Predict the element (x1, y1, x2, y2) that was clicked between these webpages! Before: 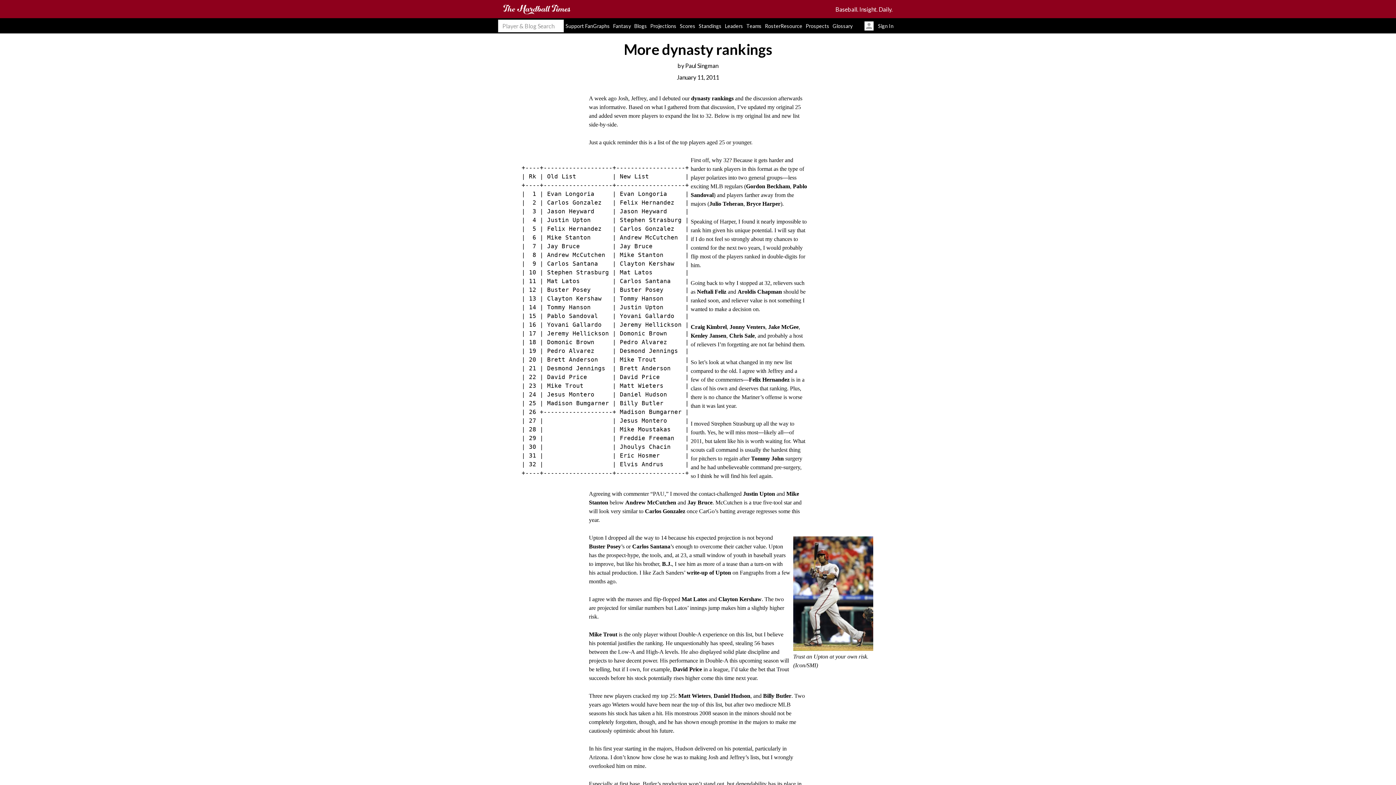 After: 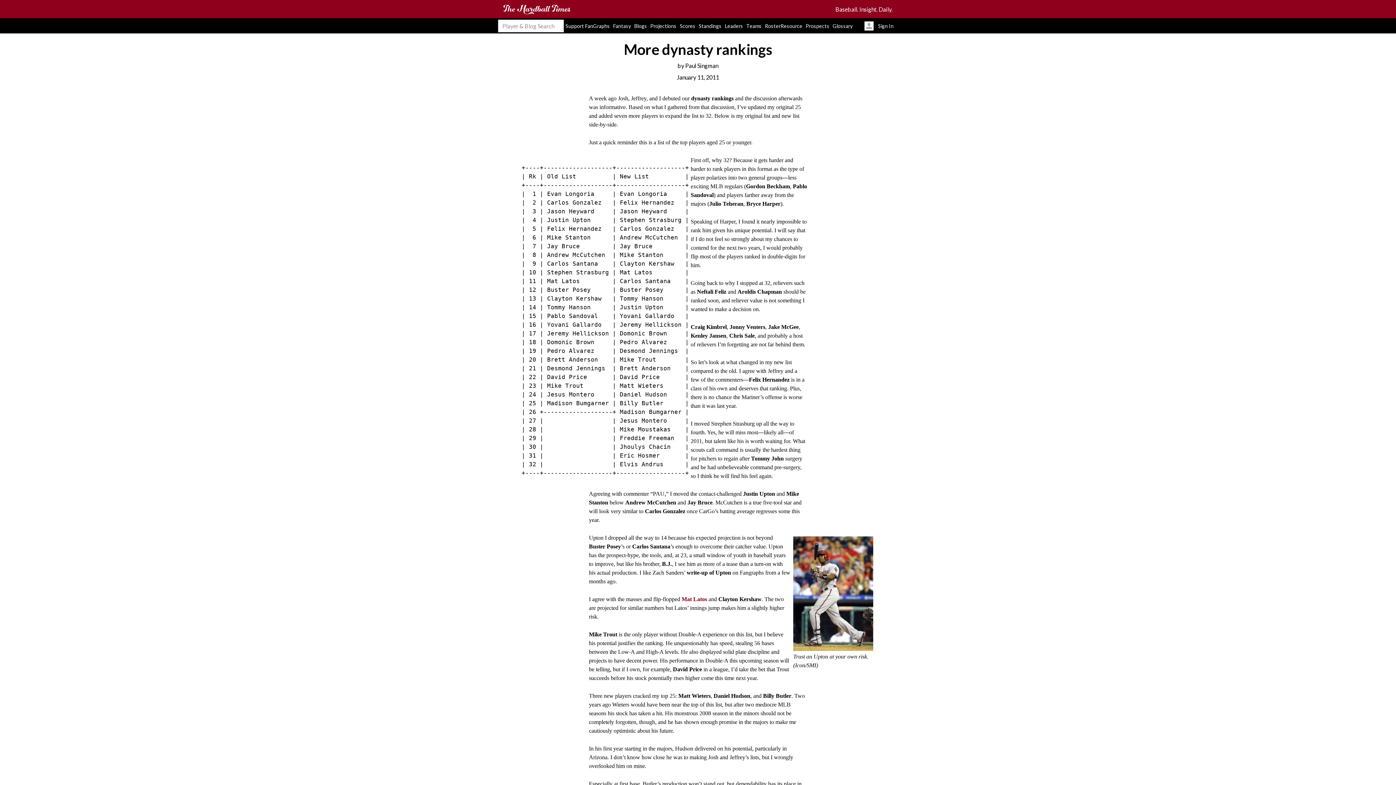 Action: label: Mat Latos bbox: (681, 596, 707, 602)